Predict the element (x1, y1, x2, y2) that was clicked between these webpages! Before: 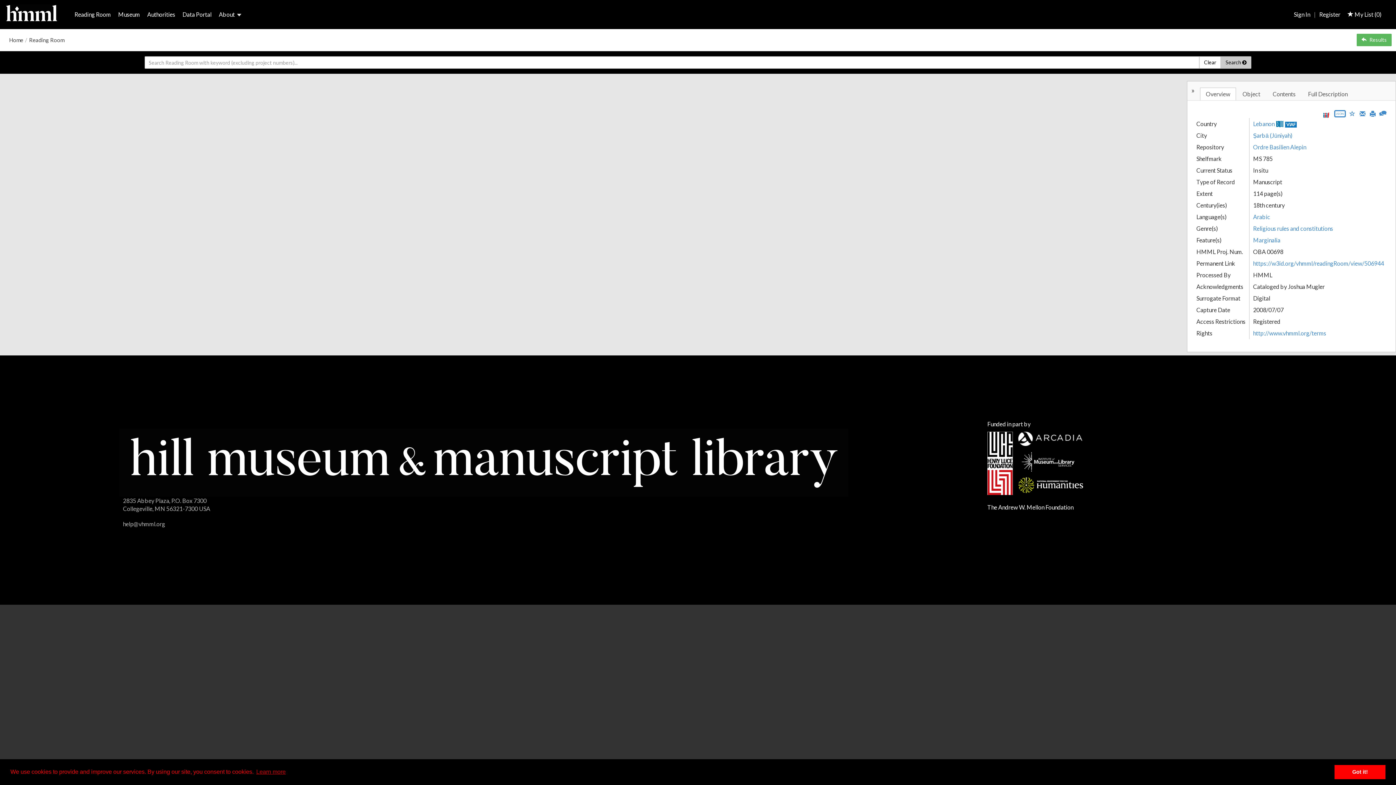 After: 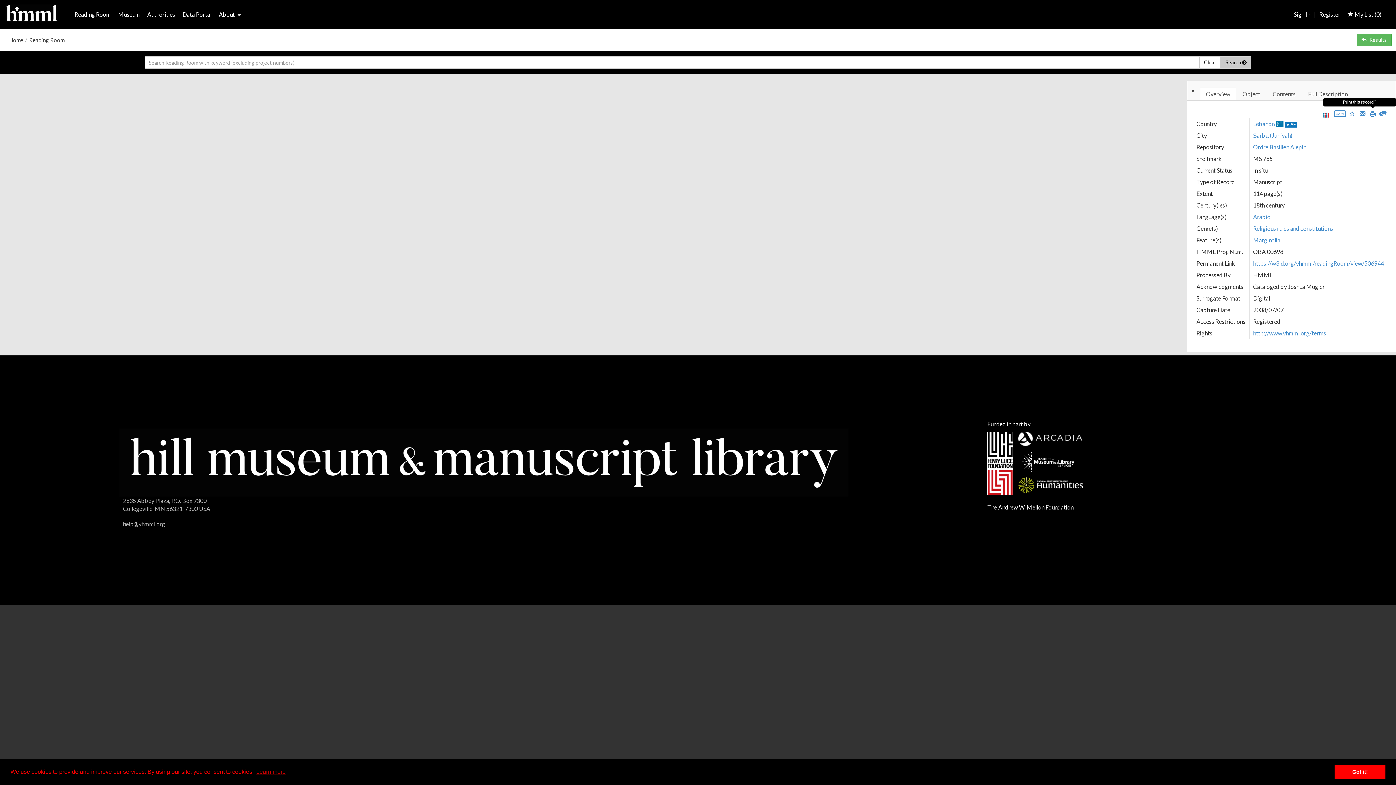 Action: label: Print bbox: (1370, 109, 1376, 116)